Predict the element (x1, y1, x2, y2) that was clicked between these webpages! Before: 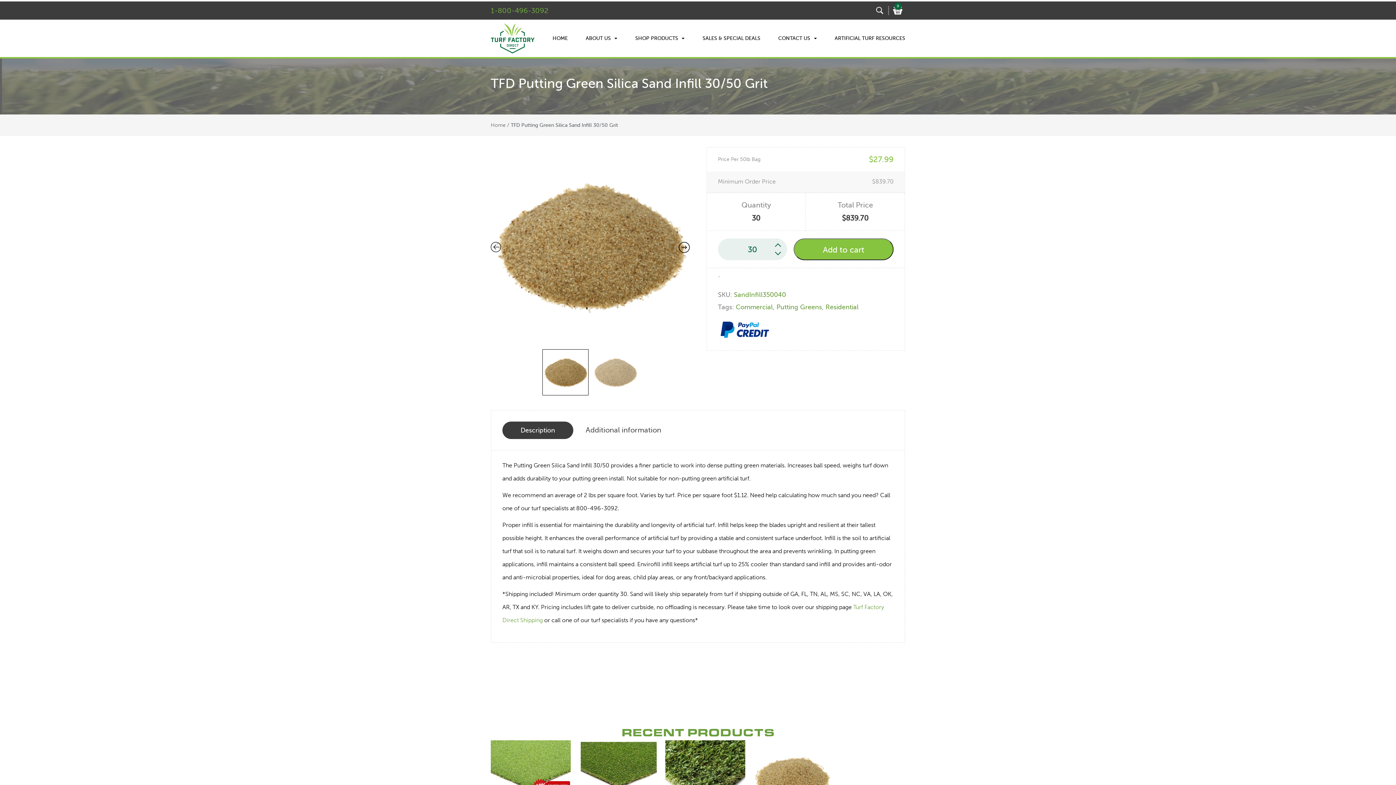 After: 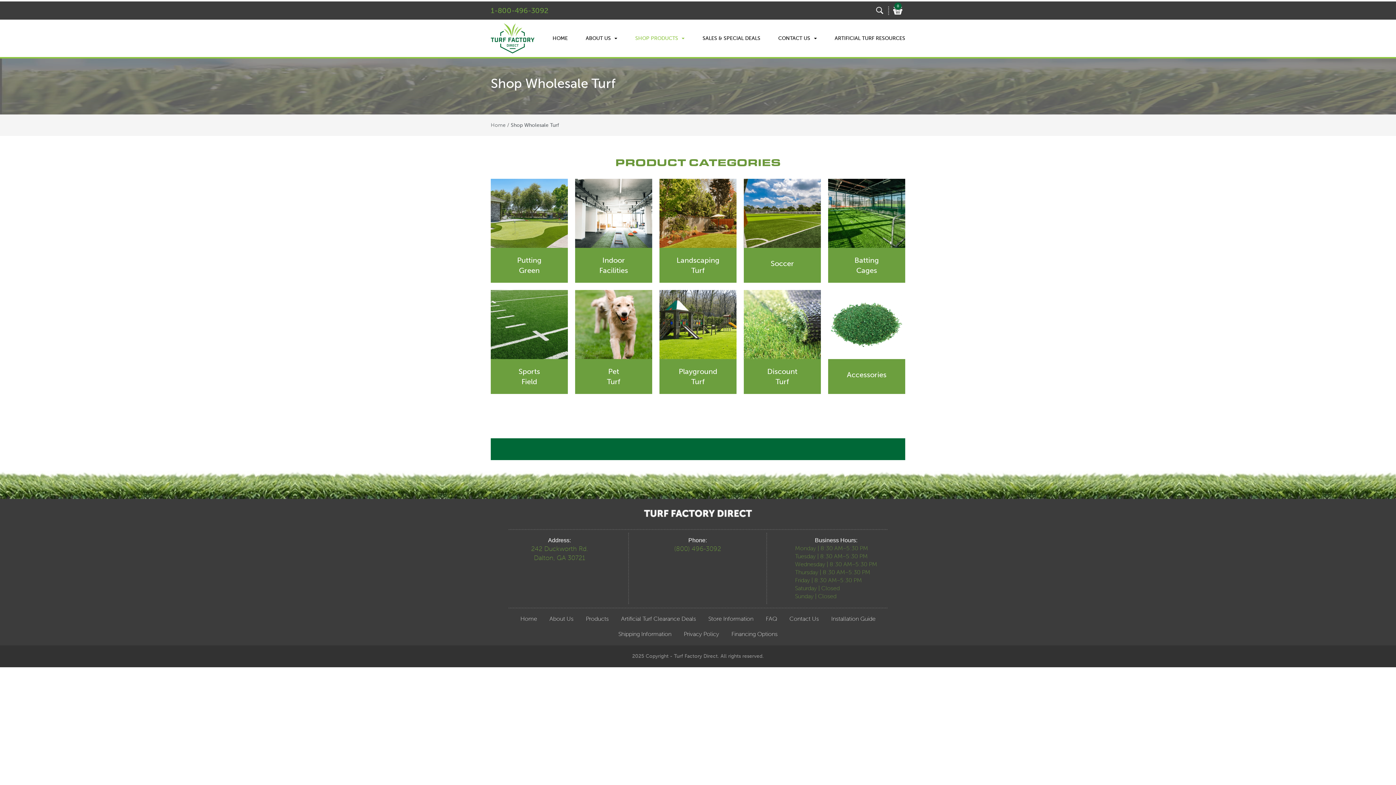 Action: bbox: (631, 29, 688, 47) label: SHOP PRODUCTS